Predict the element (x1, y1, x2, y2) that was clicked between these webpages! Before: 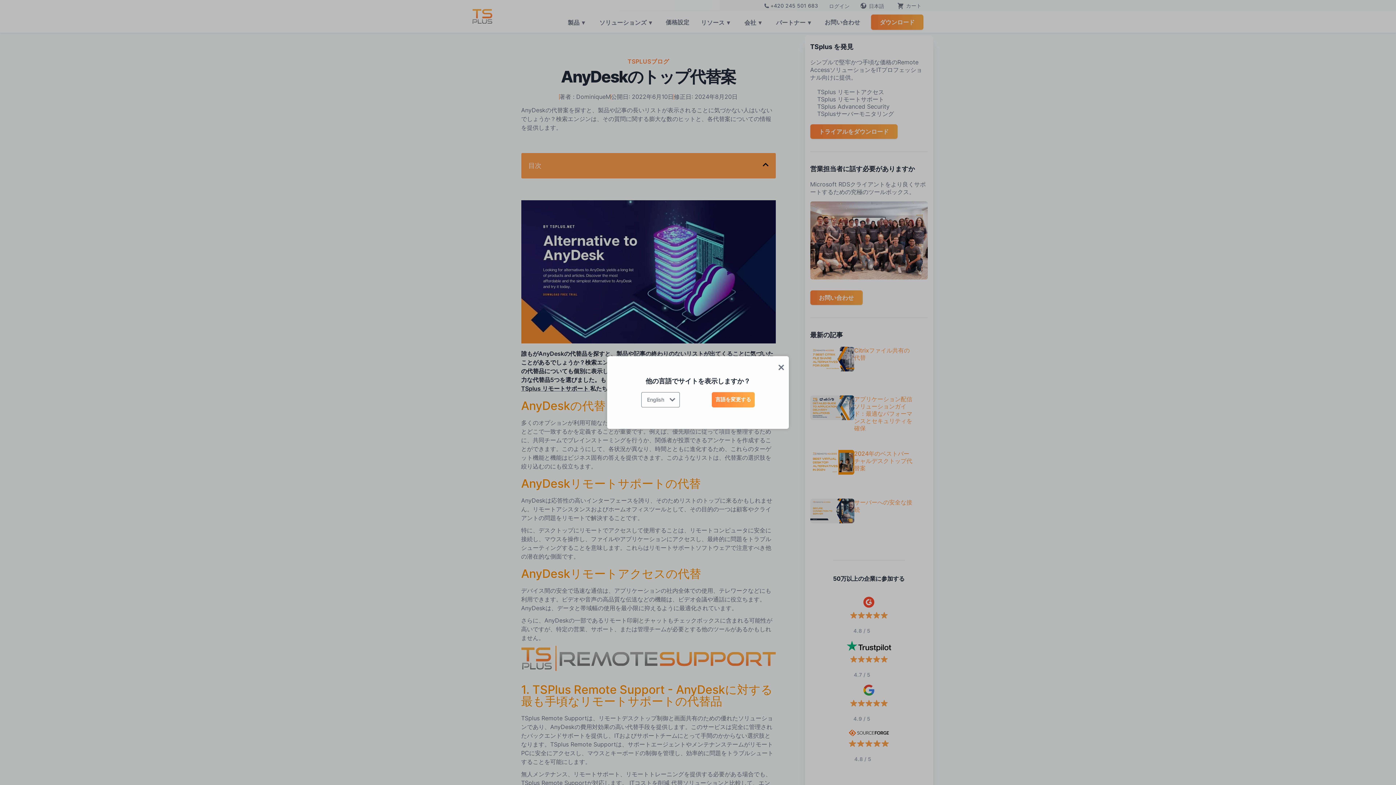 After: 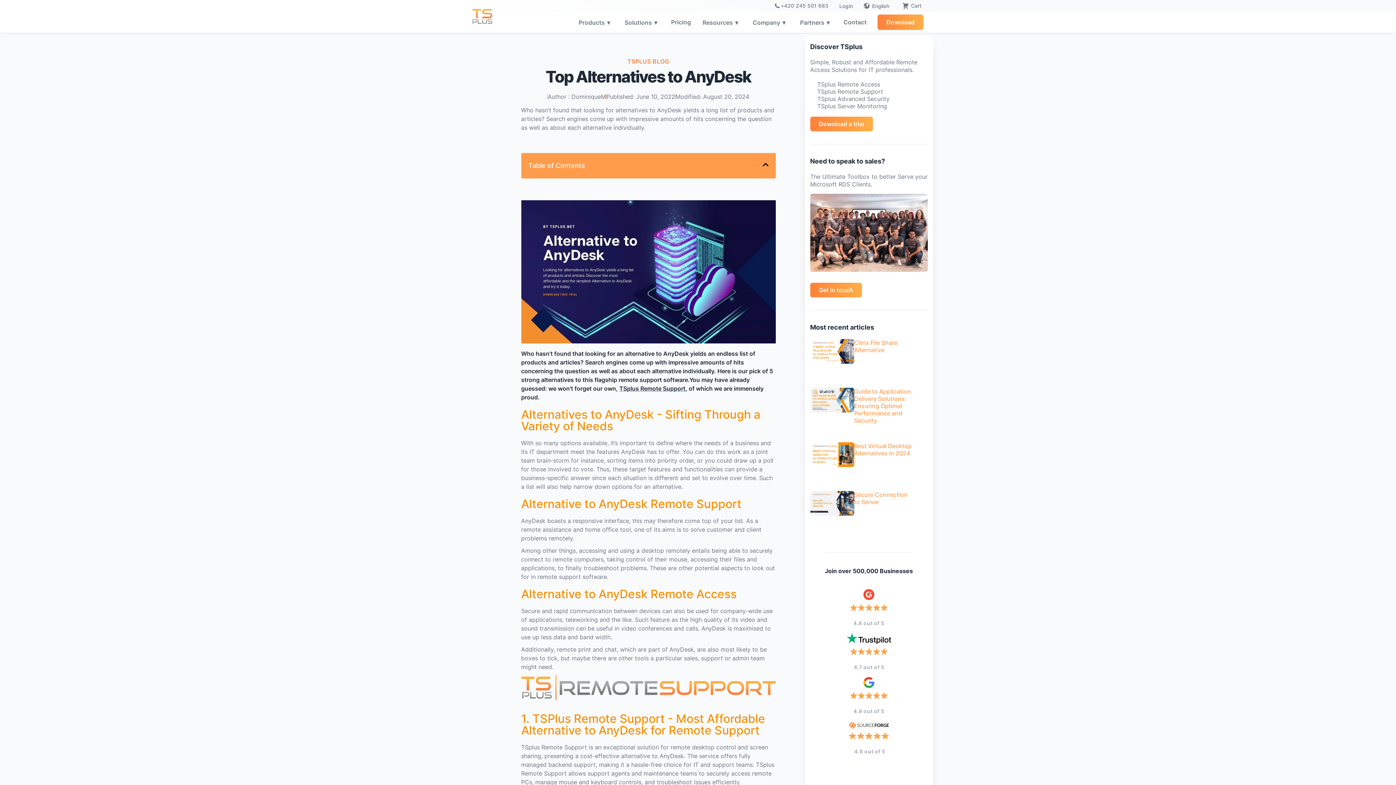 Action: bbox: (712, 392, 754, 407) label: 言語を変更する